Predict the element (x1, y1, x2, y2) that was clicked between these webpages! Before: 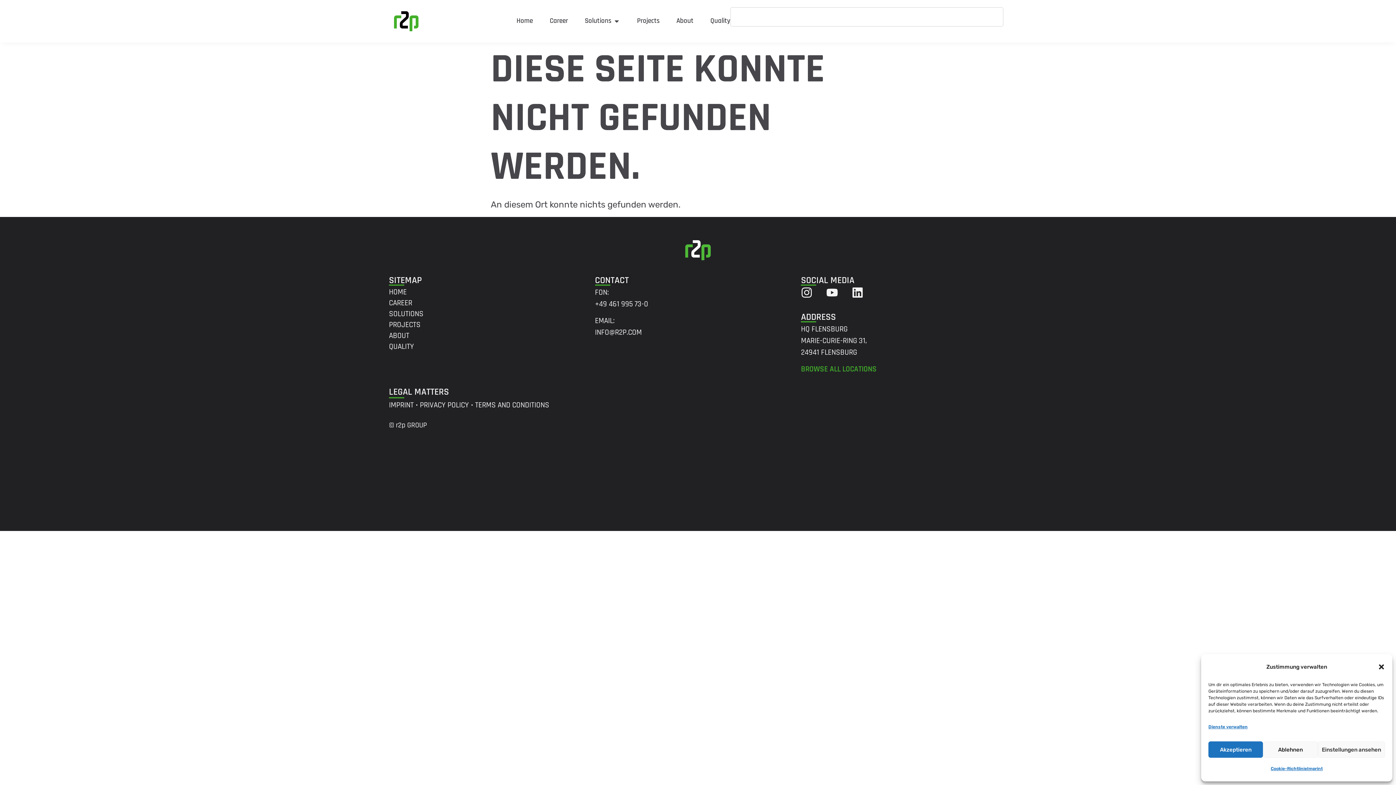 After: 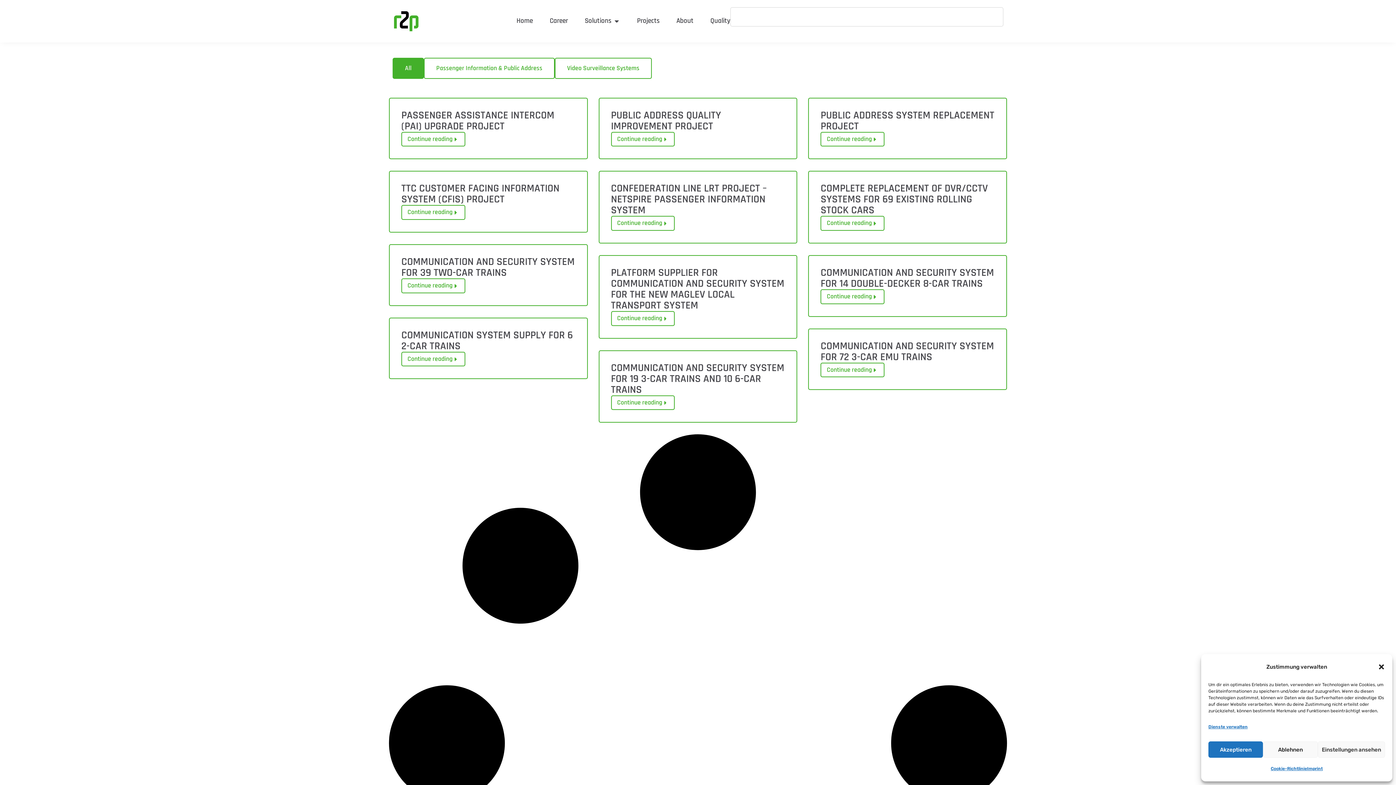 Action: label: Projects bbox: (637, 7, 659, 35)